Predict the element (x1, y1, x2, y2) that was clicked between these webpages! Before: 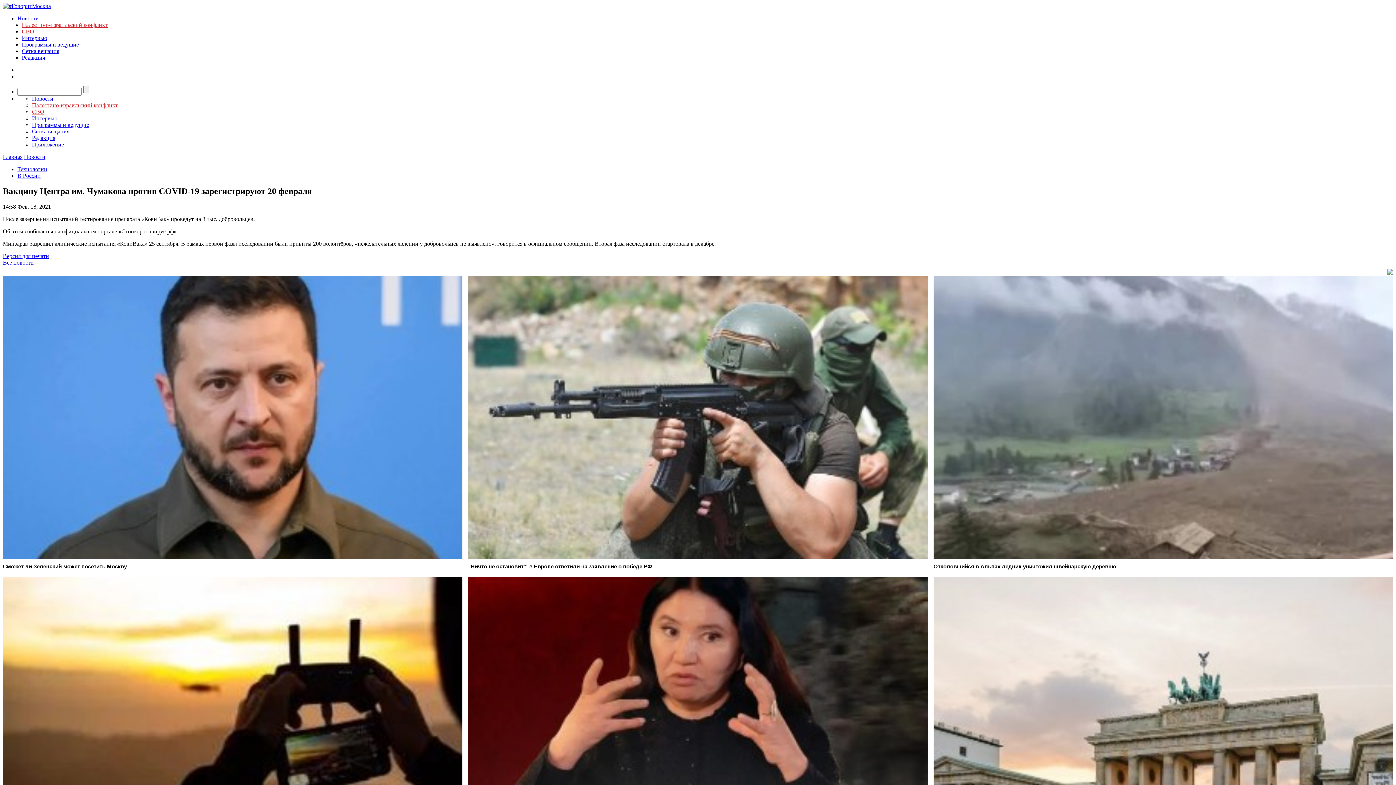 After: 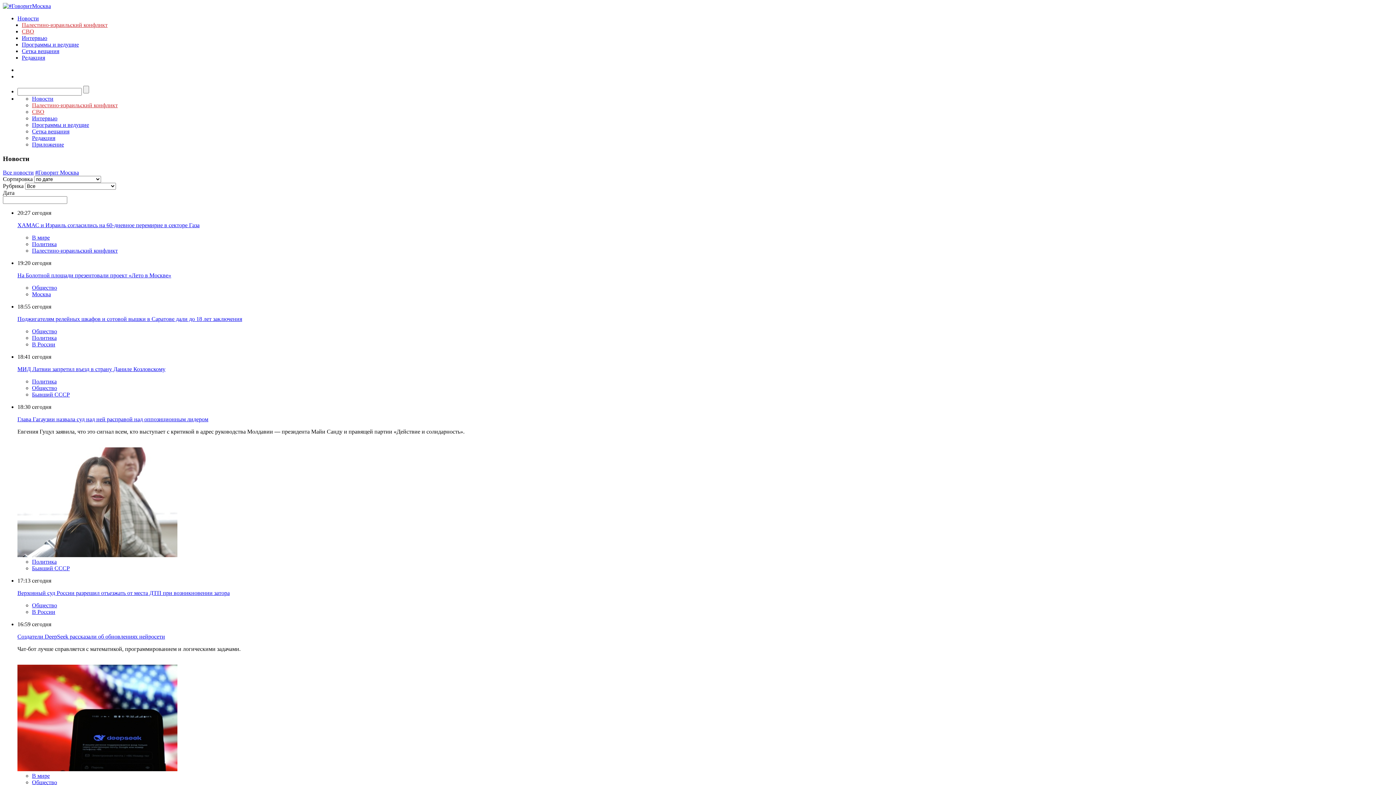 Action: bbox: (17, 15, 38, 21) label: Новости